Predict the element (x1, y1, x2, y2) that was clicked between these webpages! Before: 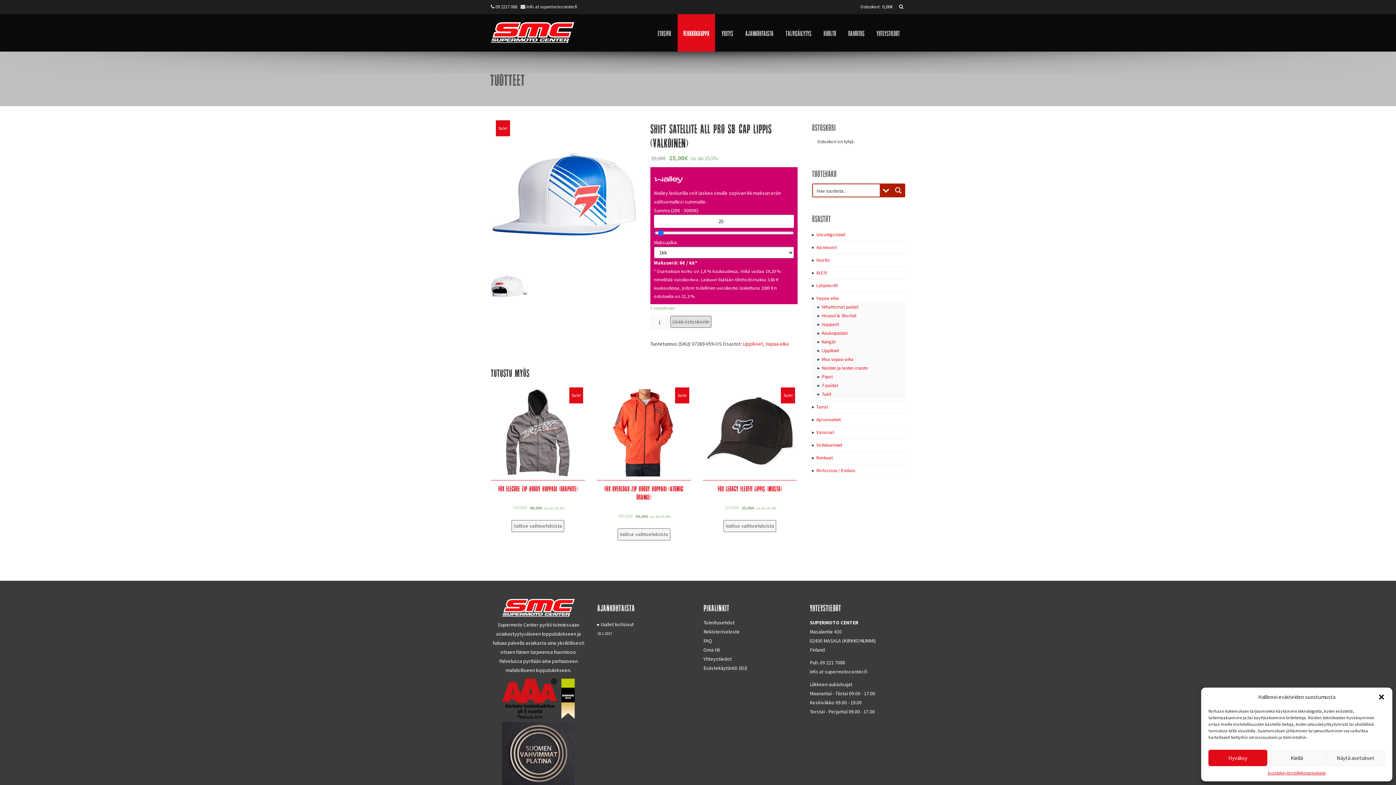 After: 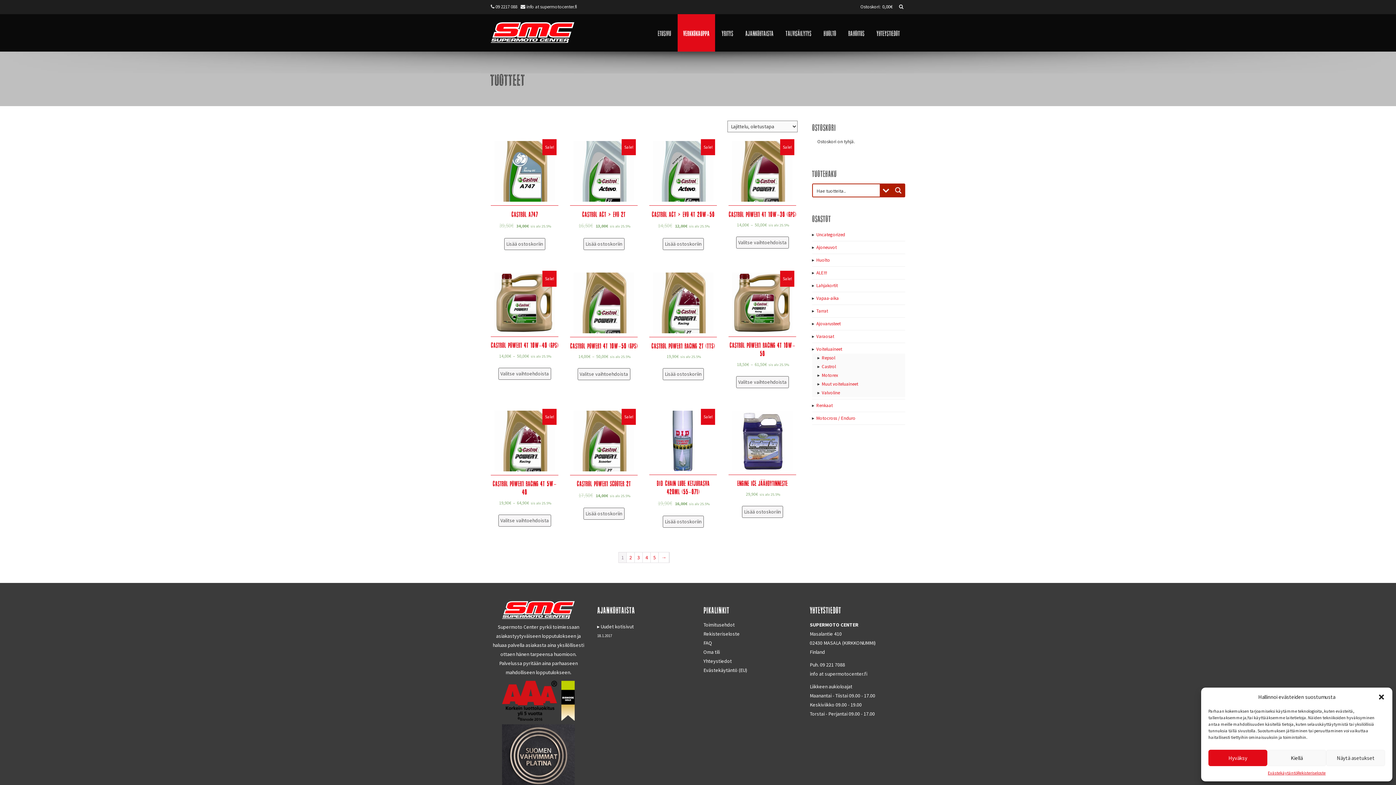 Action: label: Voiteluaineet bbox: (816, 442, 842, 448)